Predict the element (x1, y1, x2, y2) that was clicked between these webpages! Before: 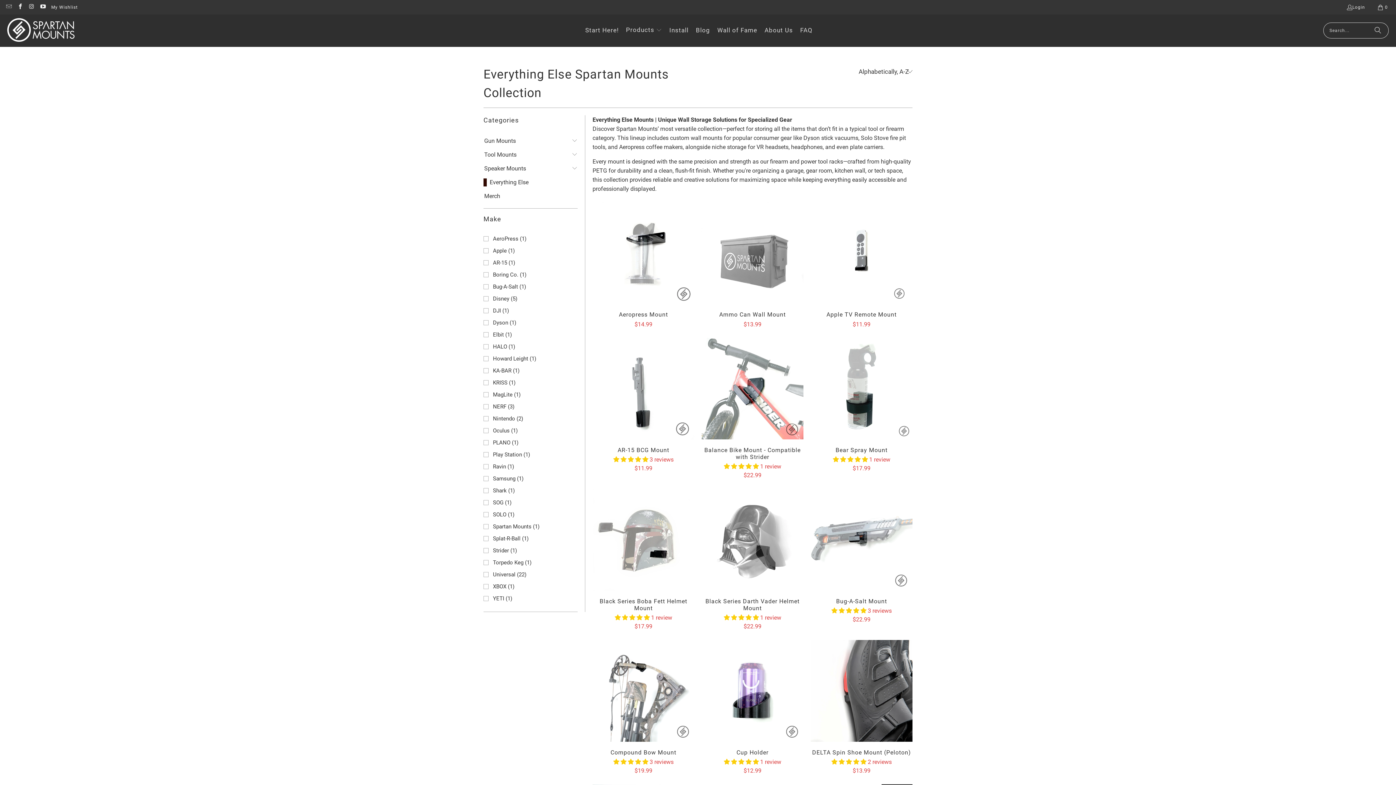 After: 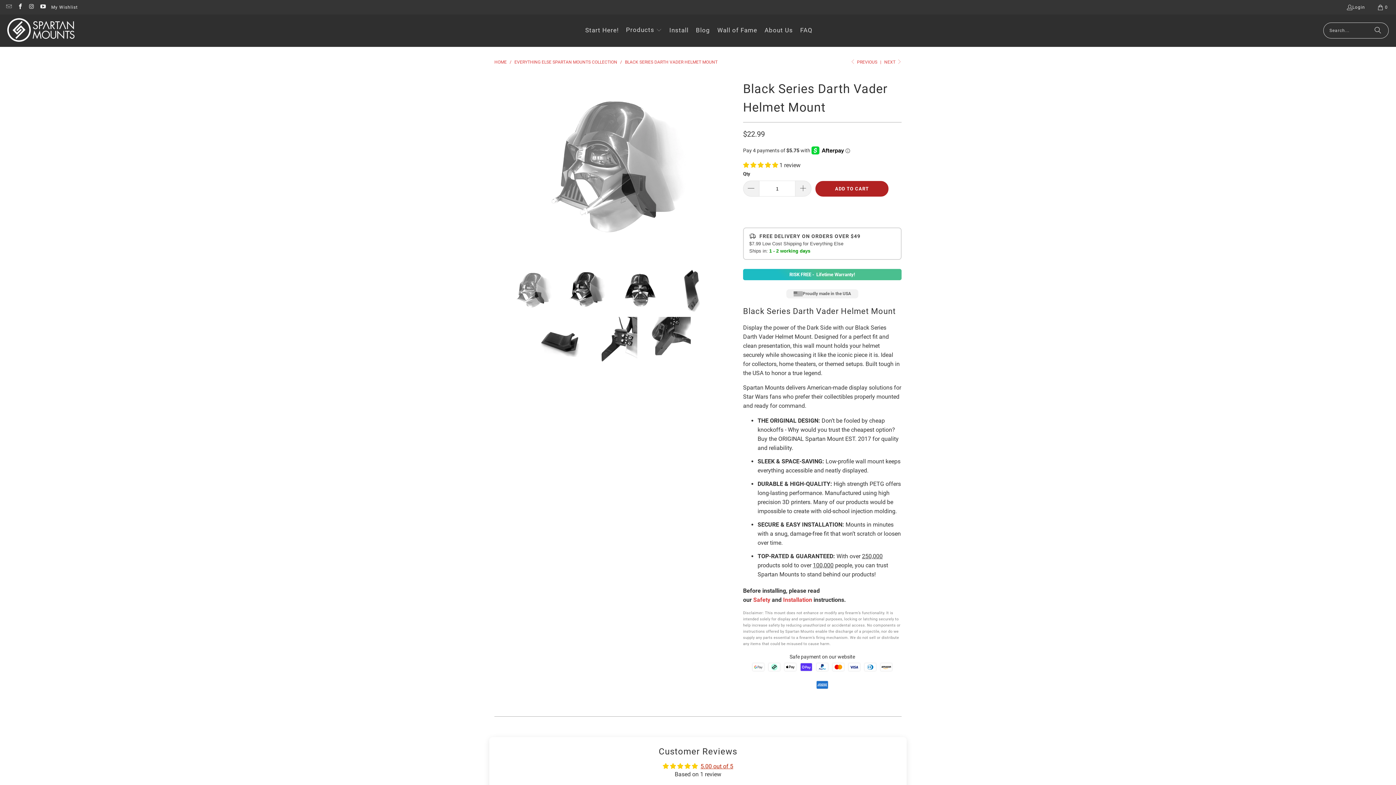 Action: label: Black Series Darth Vader Helmet Mount alleverything-else-spartan-mountsbest-selling-spartan-mount-productsnewest-spartan-mount-products bbox: (701, 489, 803, 591)